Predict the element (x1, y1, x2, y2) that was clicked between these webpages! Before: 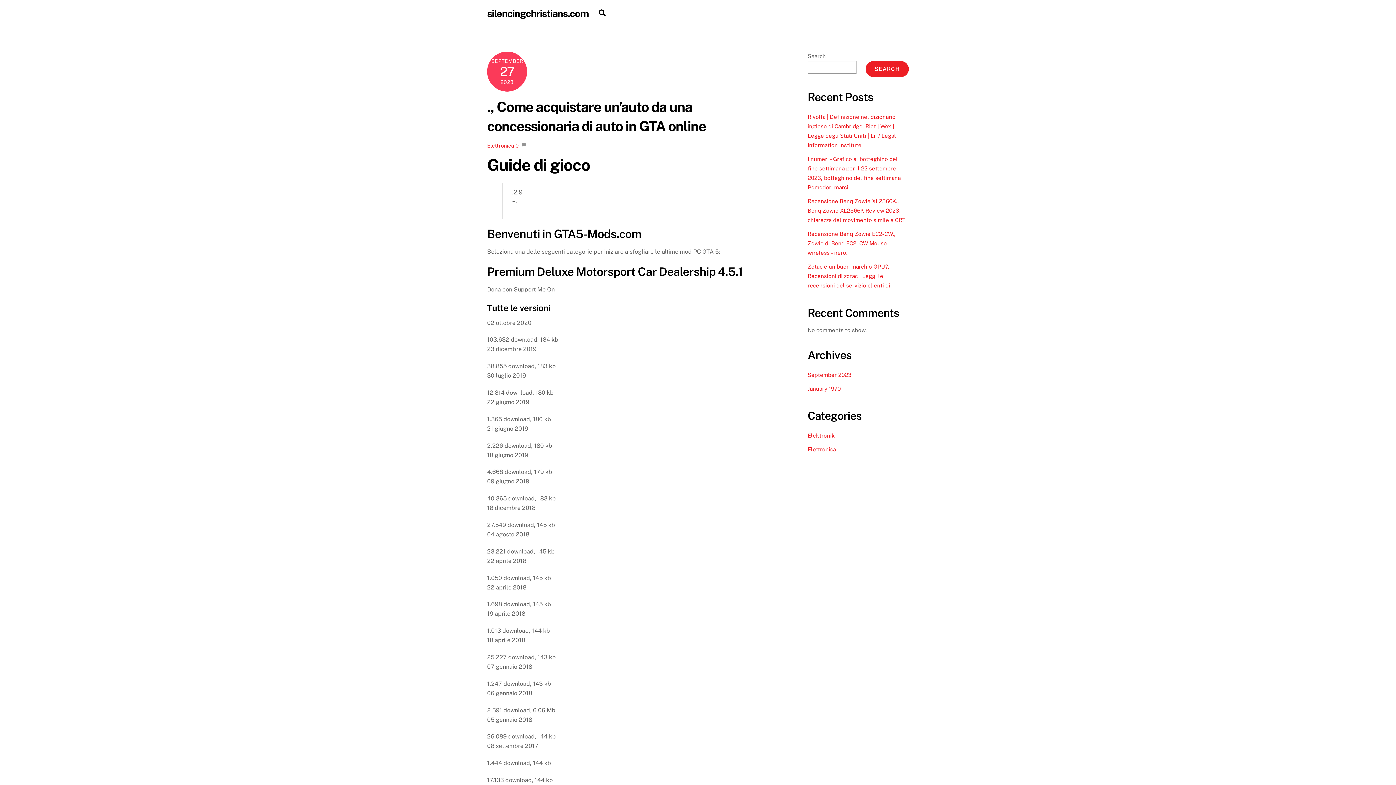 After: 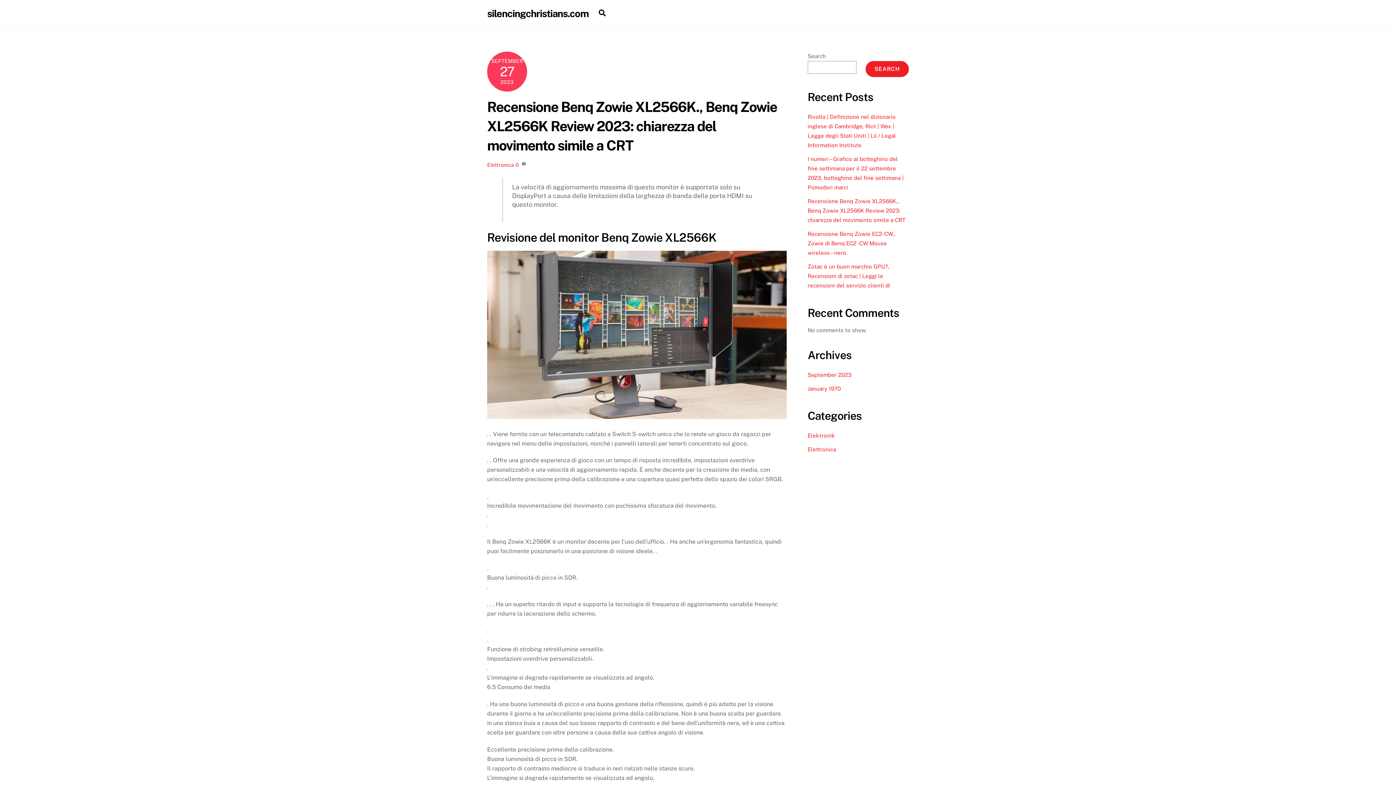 Action: label: Recensione Benq Zowie XL2566K., Benq Zowie XL2566K Review 2023: chiarezza del movimento simile a CRT bbox: (807, 198, 905, 223)